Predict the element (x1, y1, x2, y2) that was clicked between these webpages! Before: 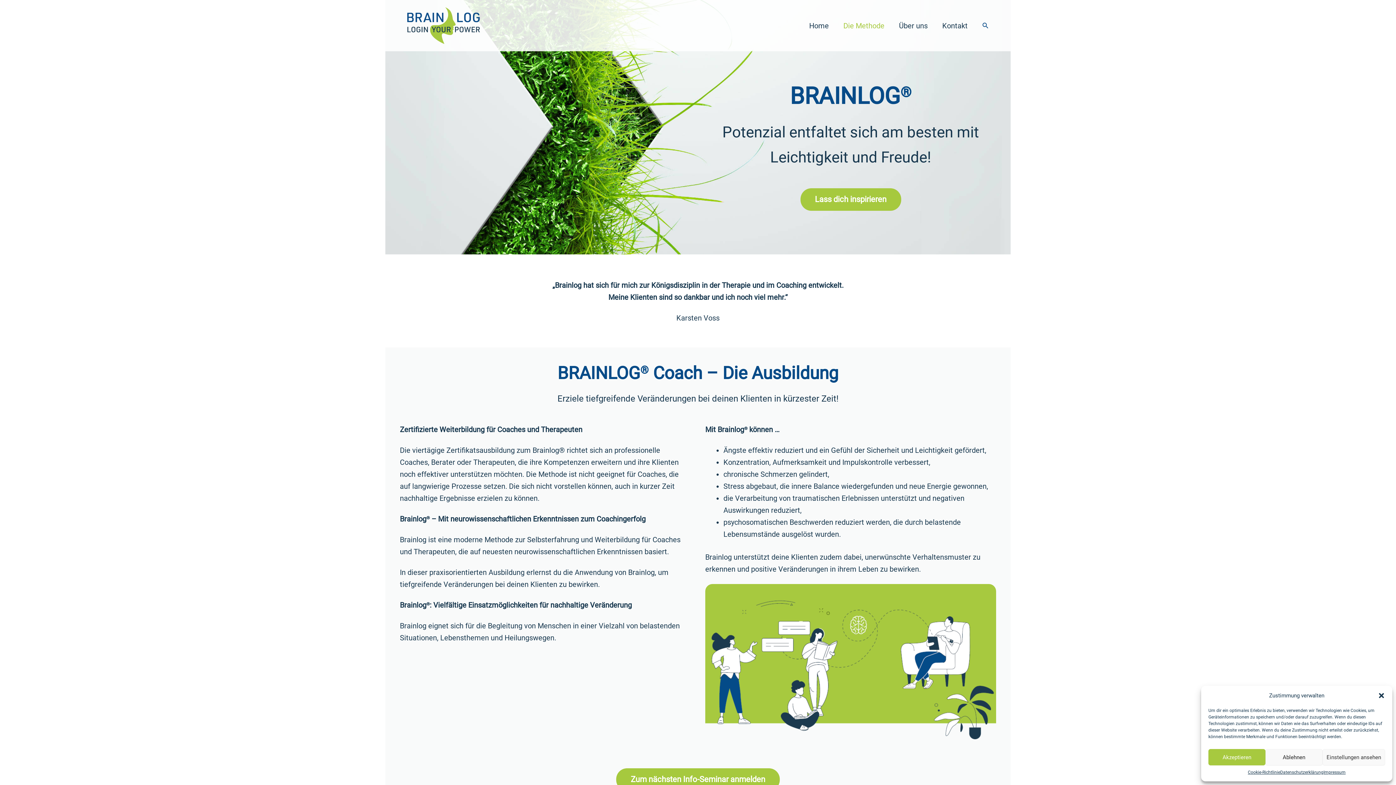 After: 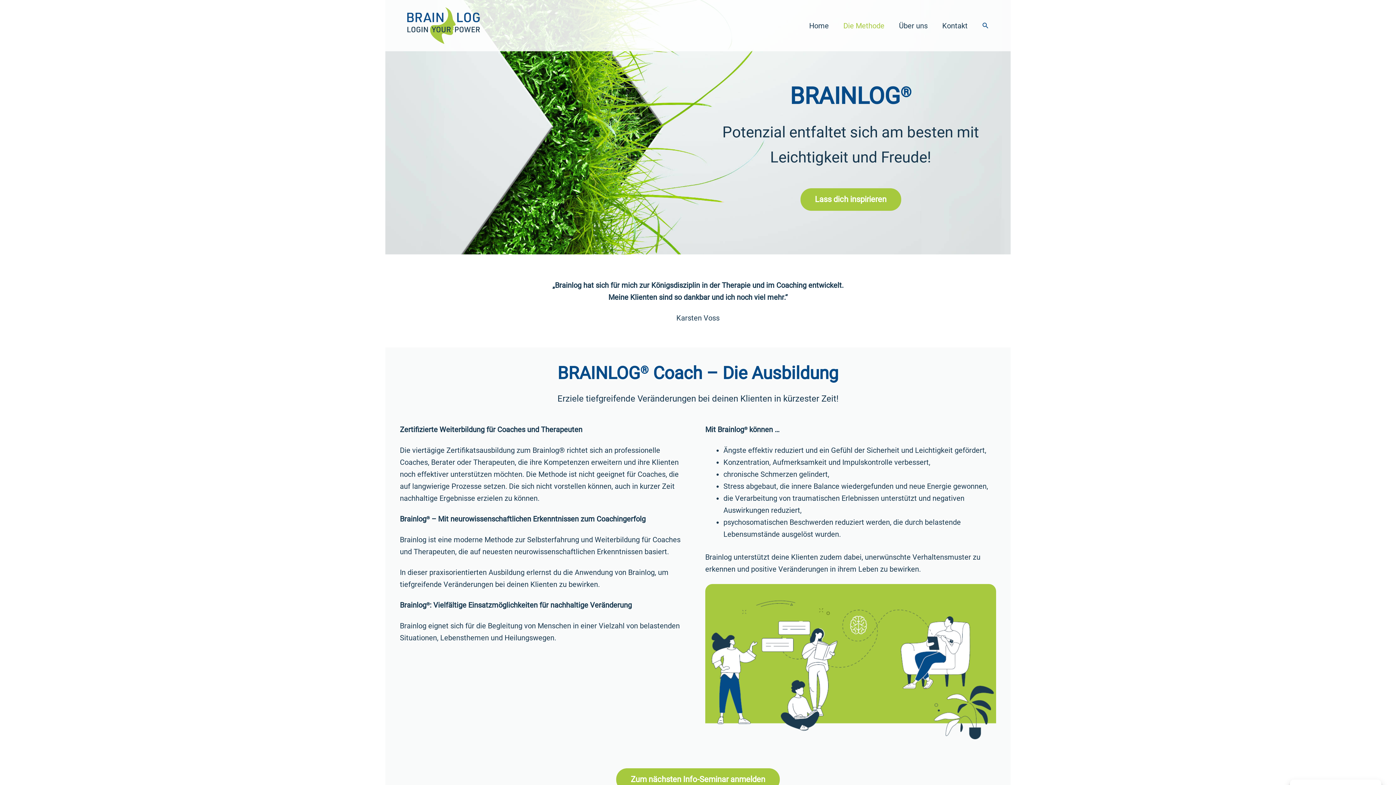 Action: label: Akzeptieren bbox: (1208, 749, 1265, 765)